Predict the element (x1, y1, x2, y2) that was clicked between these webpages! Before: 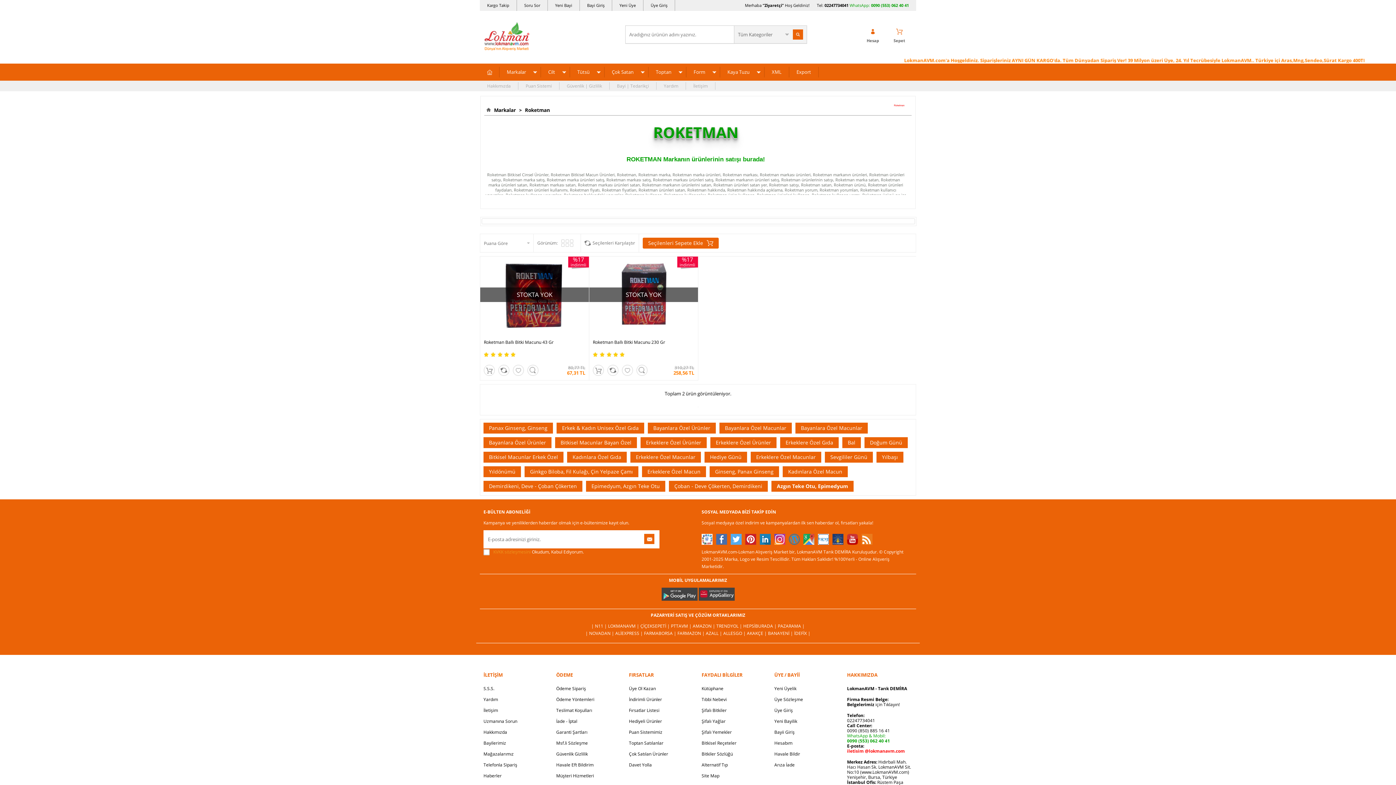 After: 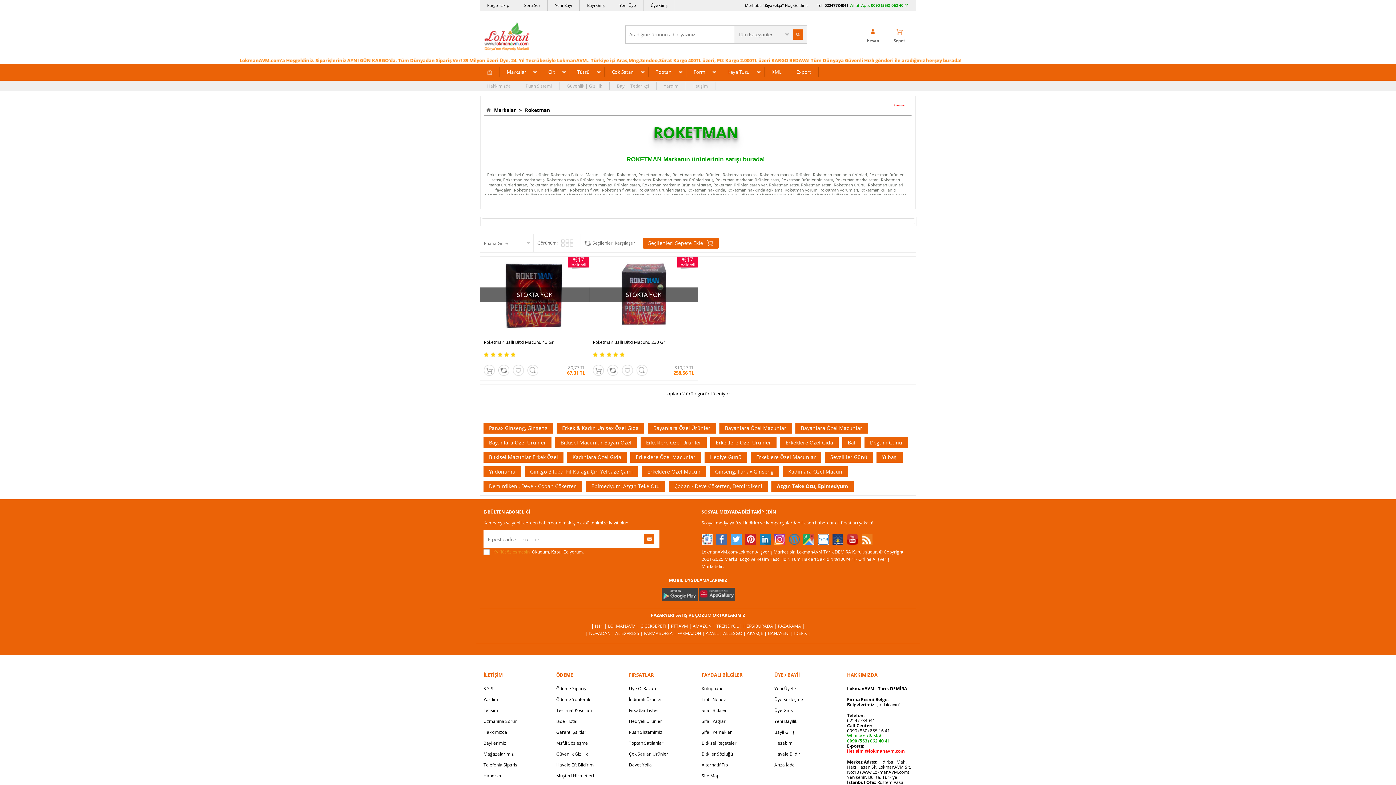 Action: bbox: (483, 727, 549, 738) label: Hakkımızda